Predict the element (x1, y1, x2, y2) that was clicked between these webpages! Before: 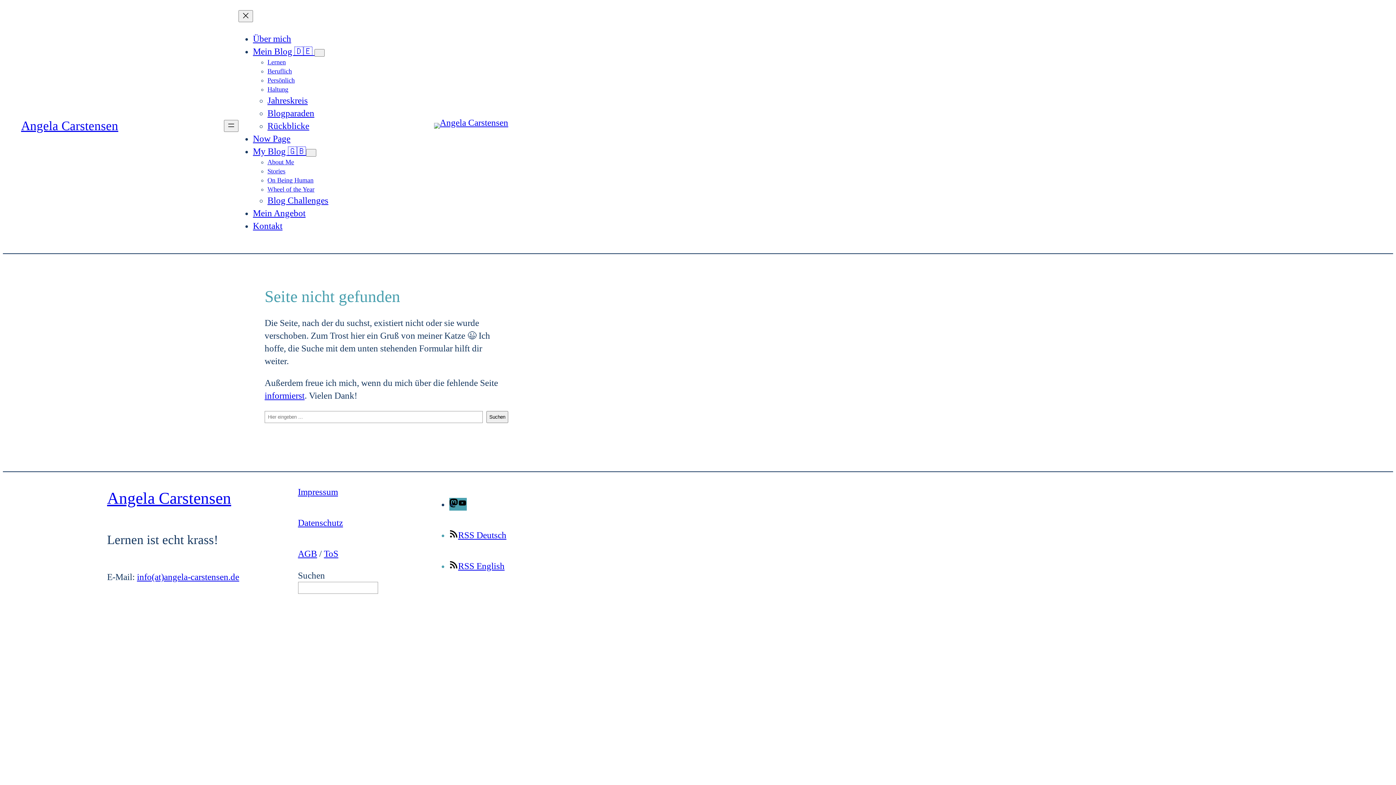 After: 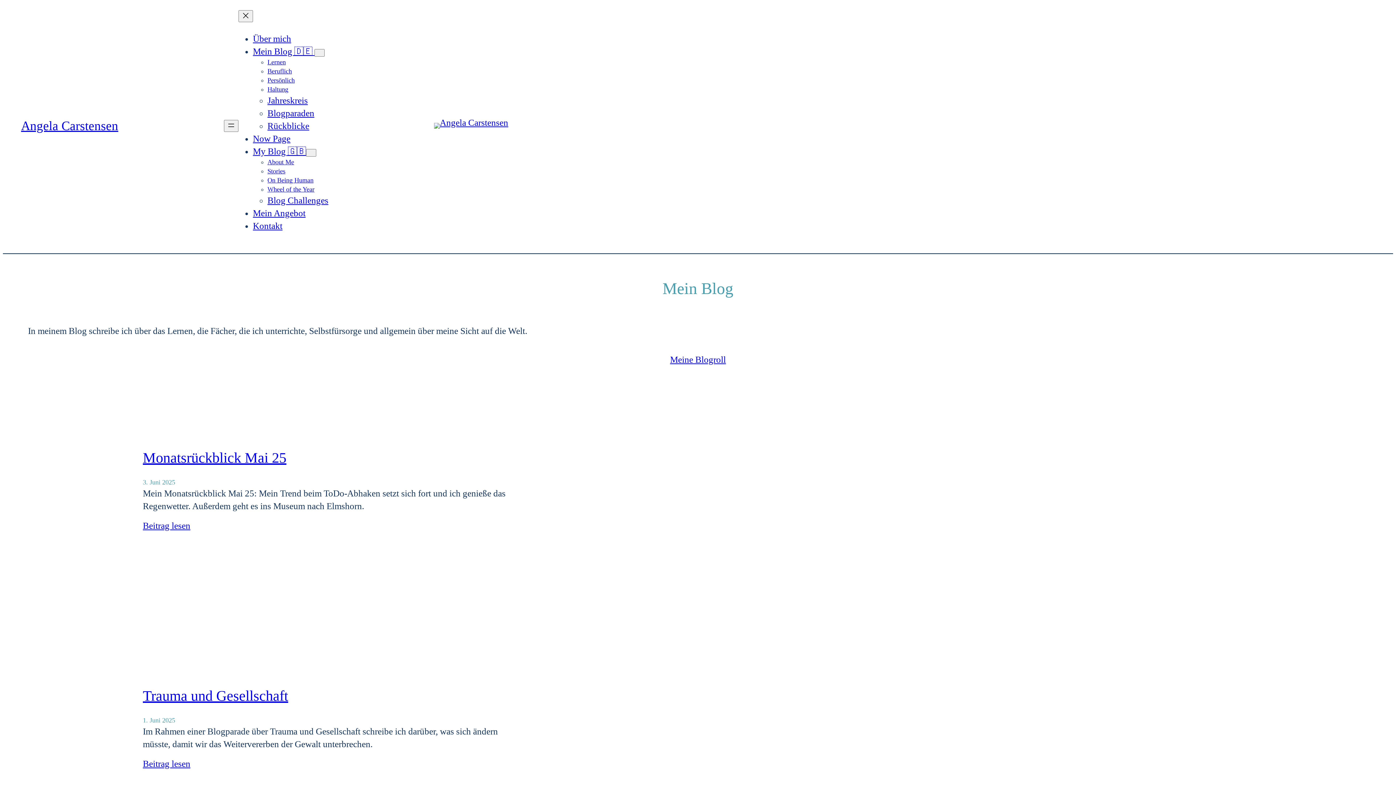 Action: bbox: (253, 46, 314, 56) label: Mein Blog 🇩🇪 